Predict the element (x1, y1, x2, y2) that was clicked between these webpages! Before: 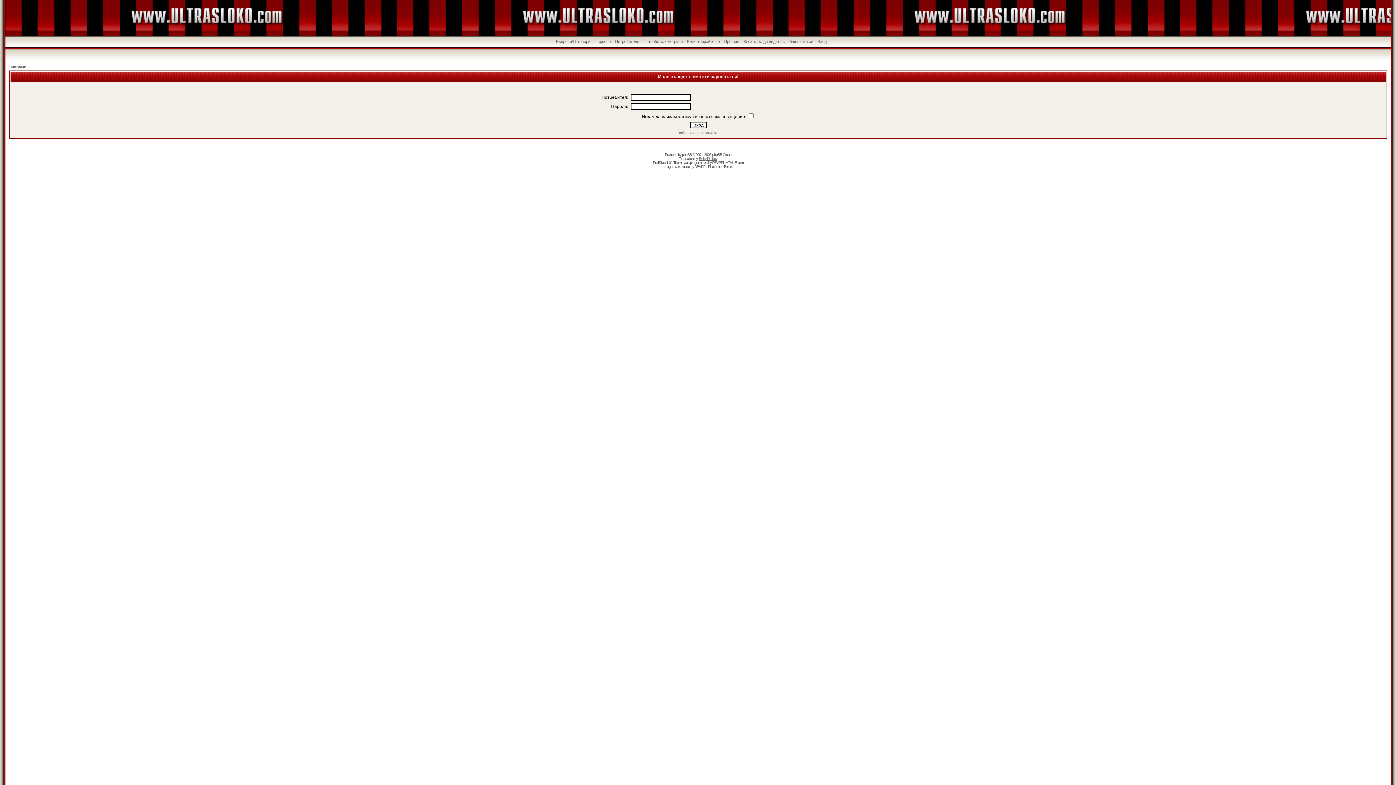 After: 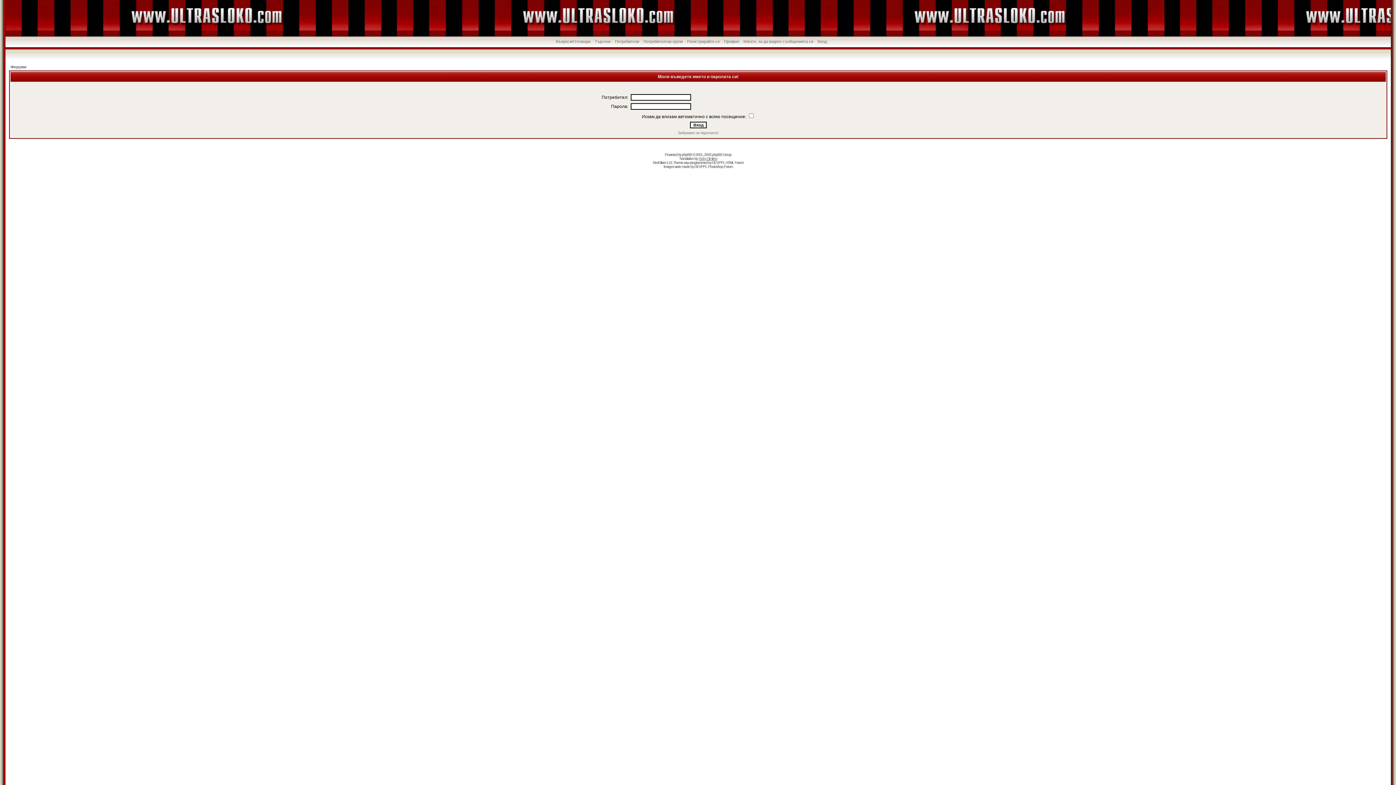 Action: label: Профил bbox: (724, 39, 739, 43)